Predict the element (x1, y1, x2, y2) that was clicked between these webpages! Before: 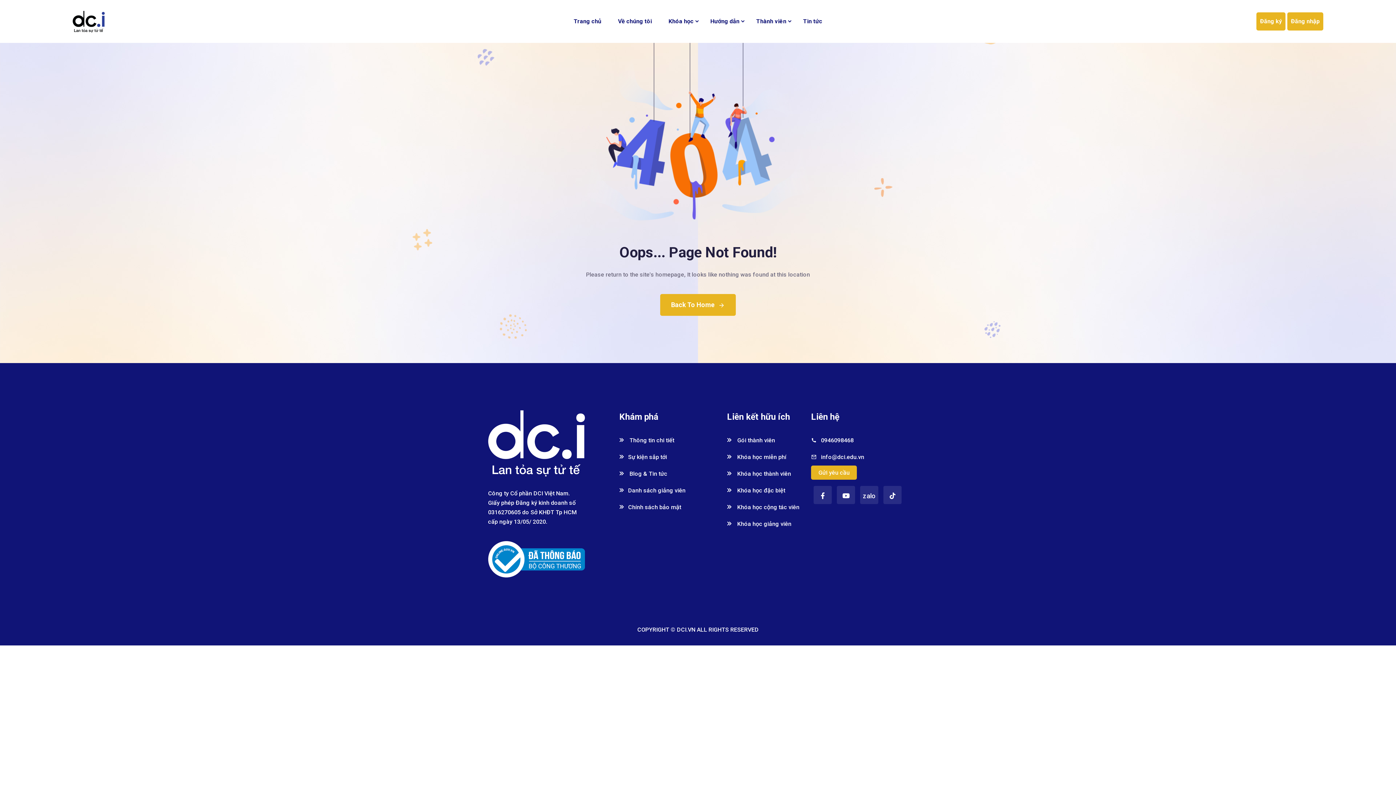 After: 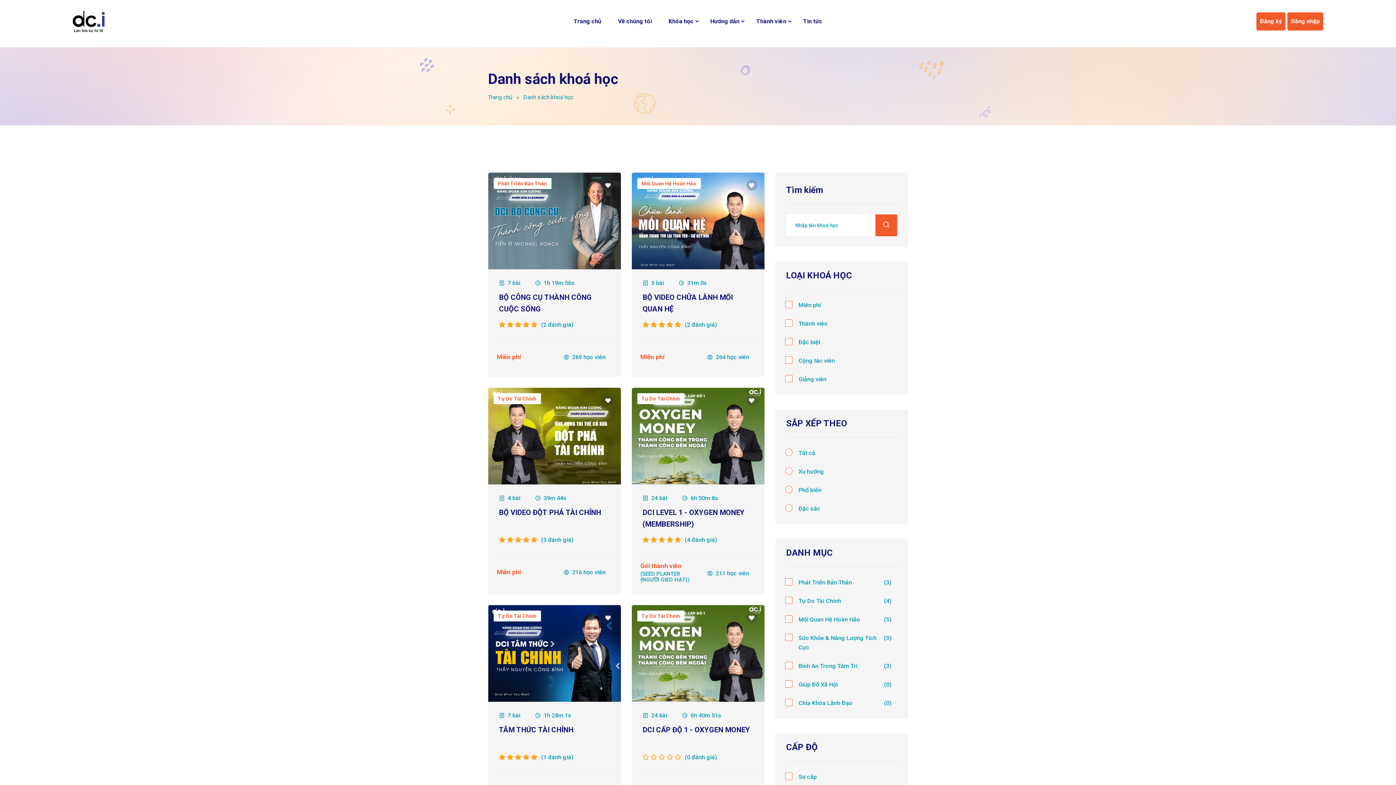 Action: bbox: (660, 6, 702, 36) label: Khóa học